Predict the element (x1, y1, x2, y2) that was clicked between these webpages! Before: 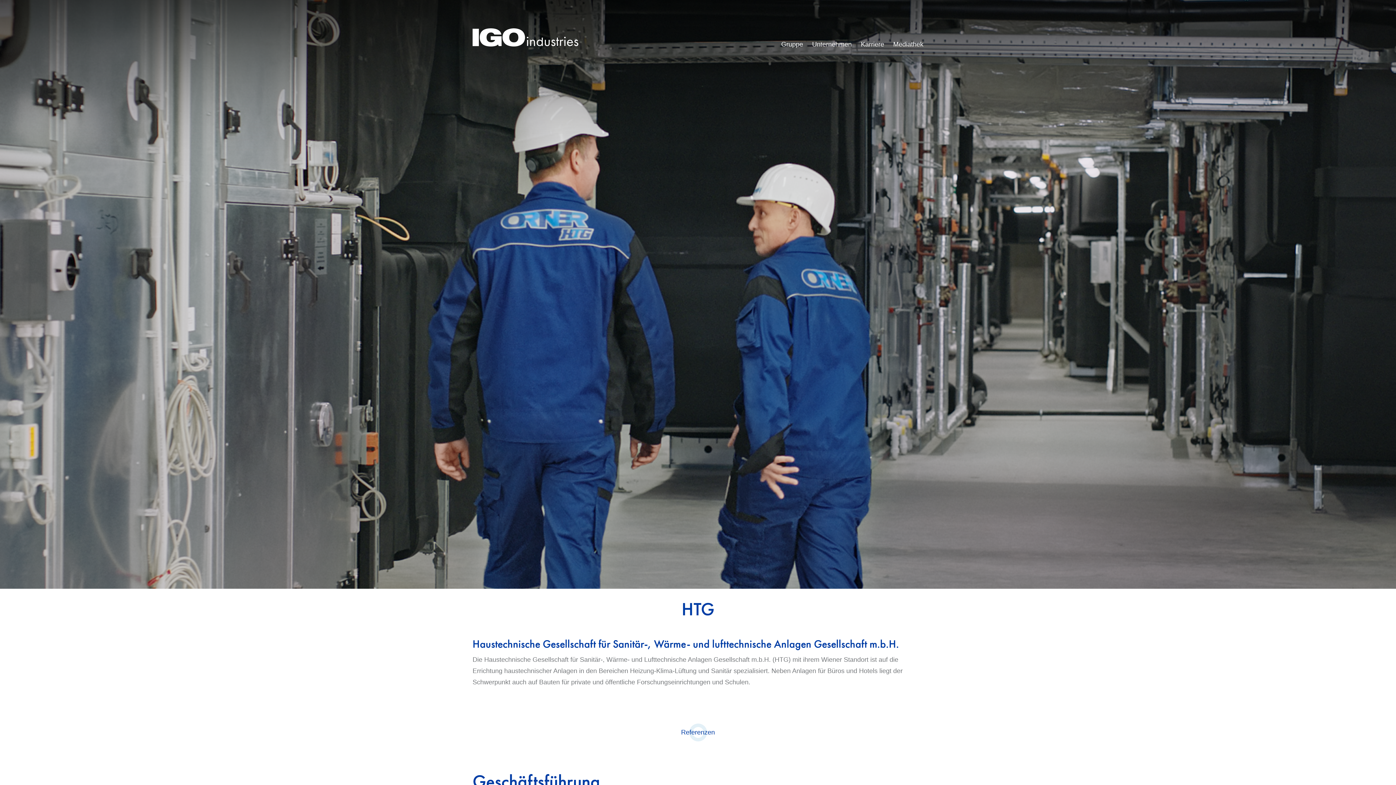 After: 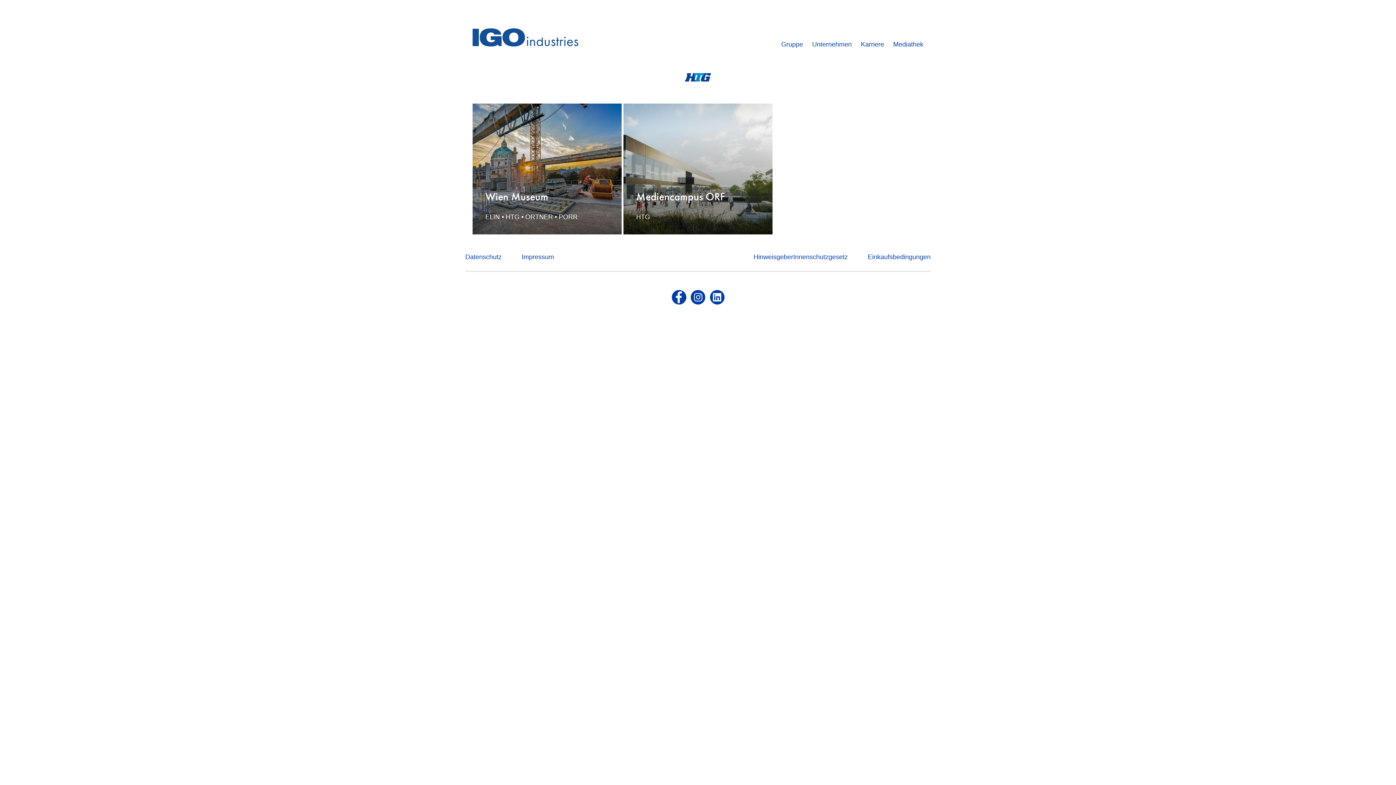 Action: label: Referenzen bbox: (681, 722, 715, 742)